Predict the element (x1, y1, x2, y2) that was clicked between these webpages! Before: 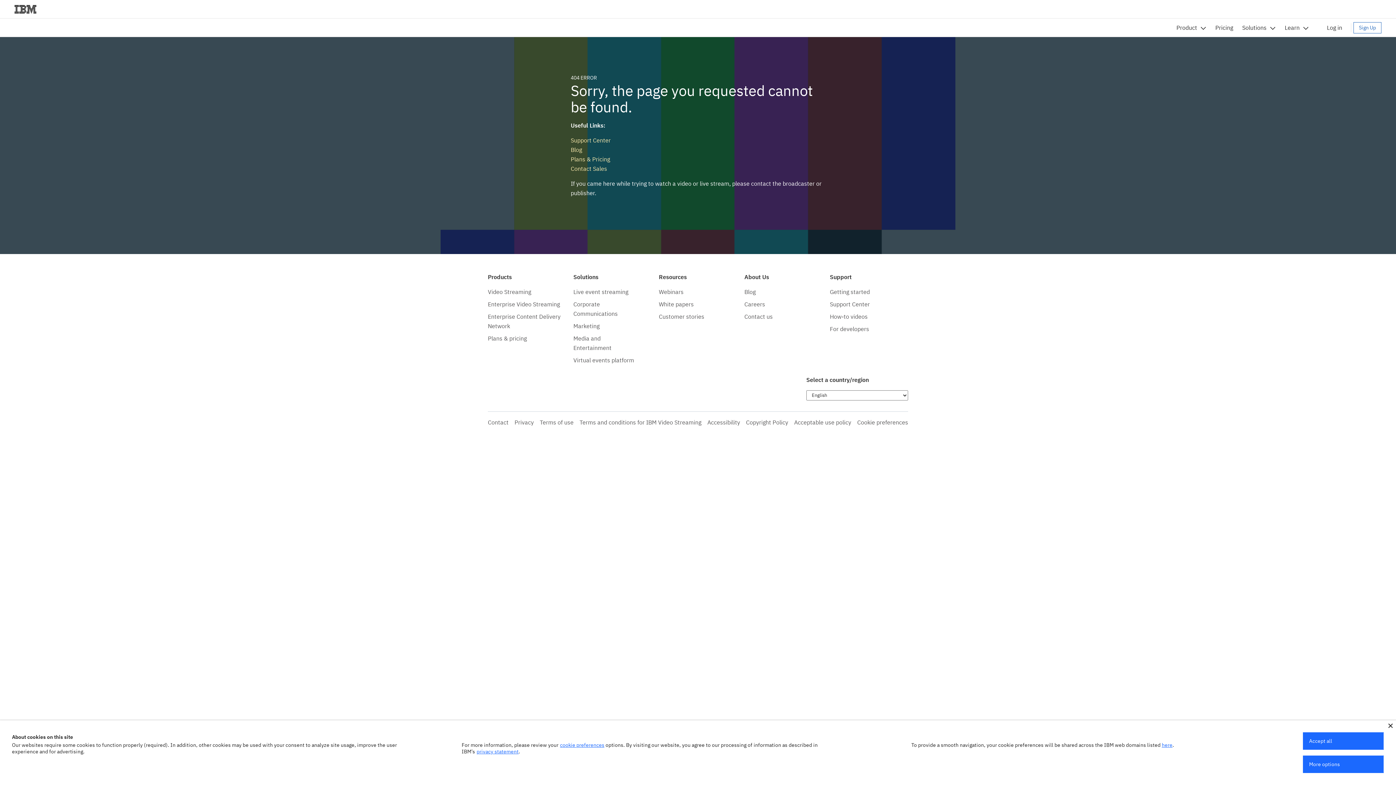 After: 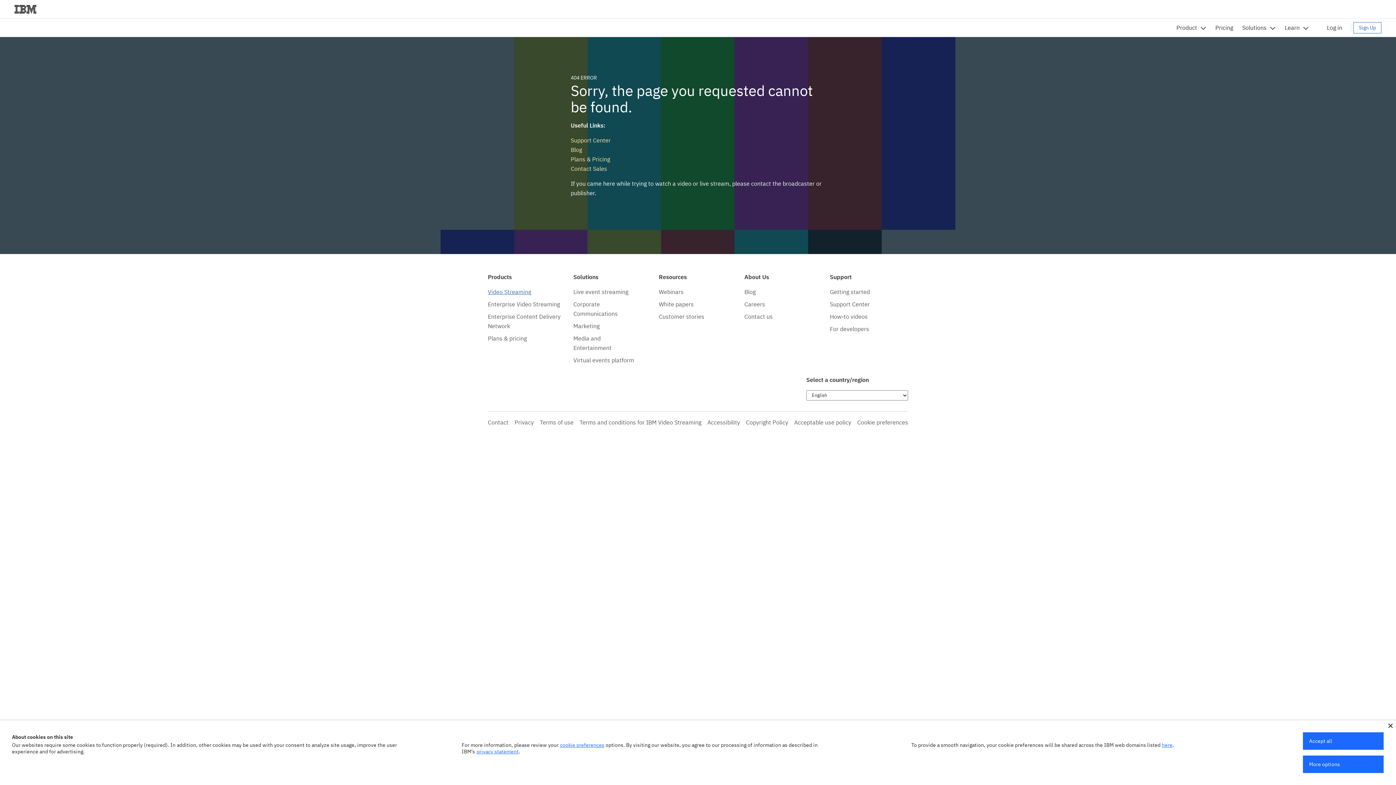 Action: label: Video Streaming bbox: (488, 288, 531, 295)